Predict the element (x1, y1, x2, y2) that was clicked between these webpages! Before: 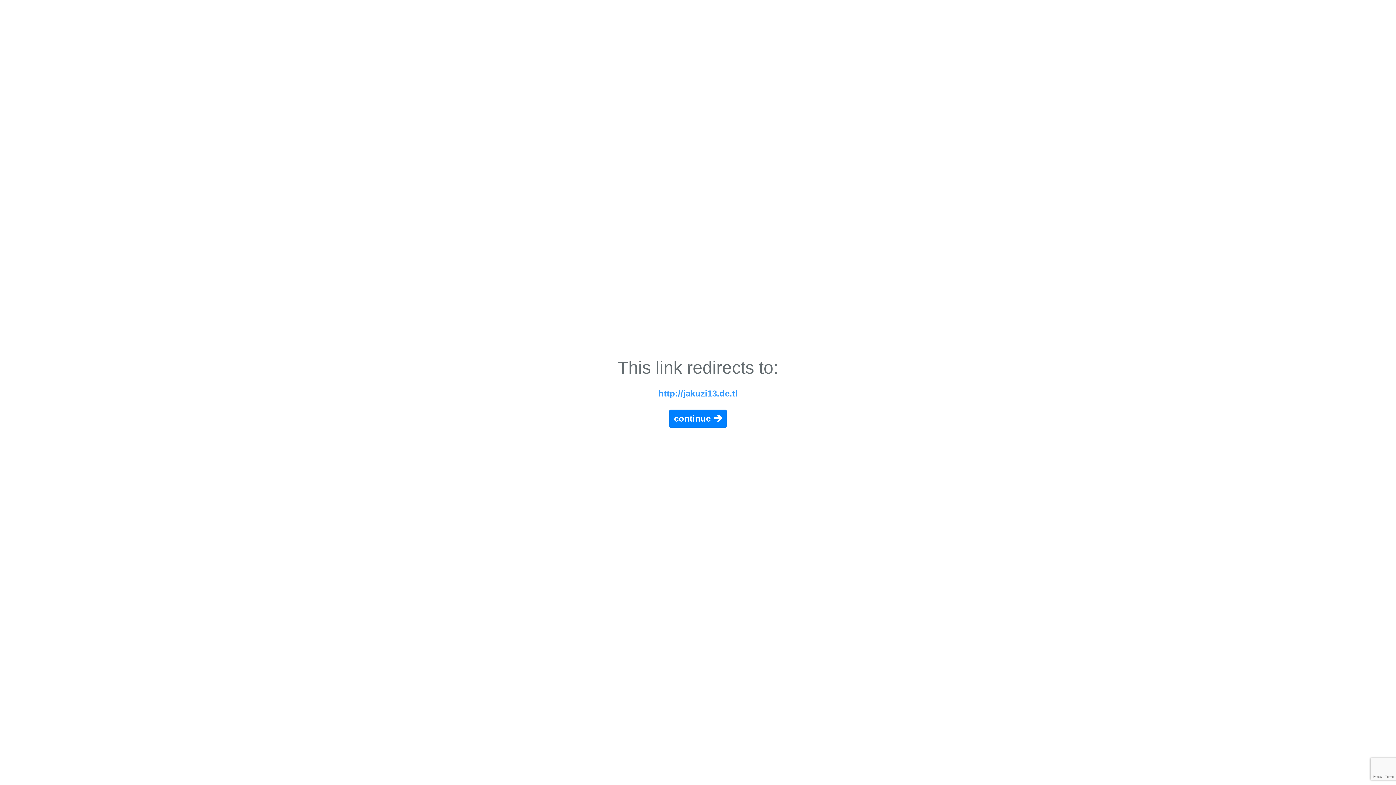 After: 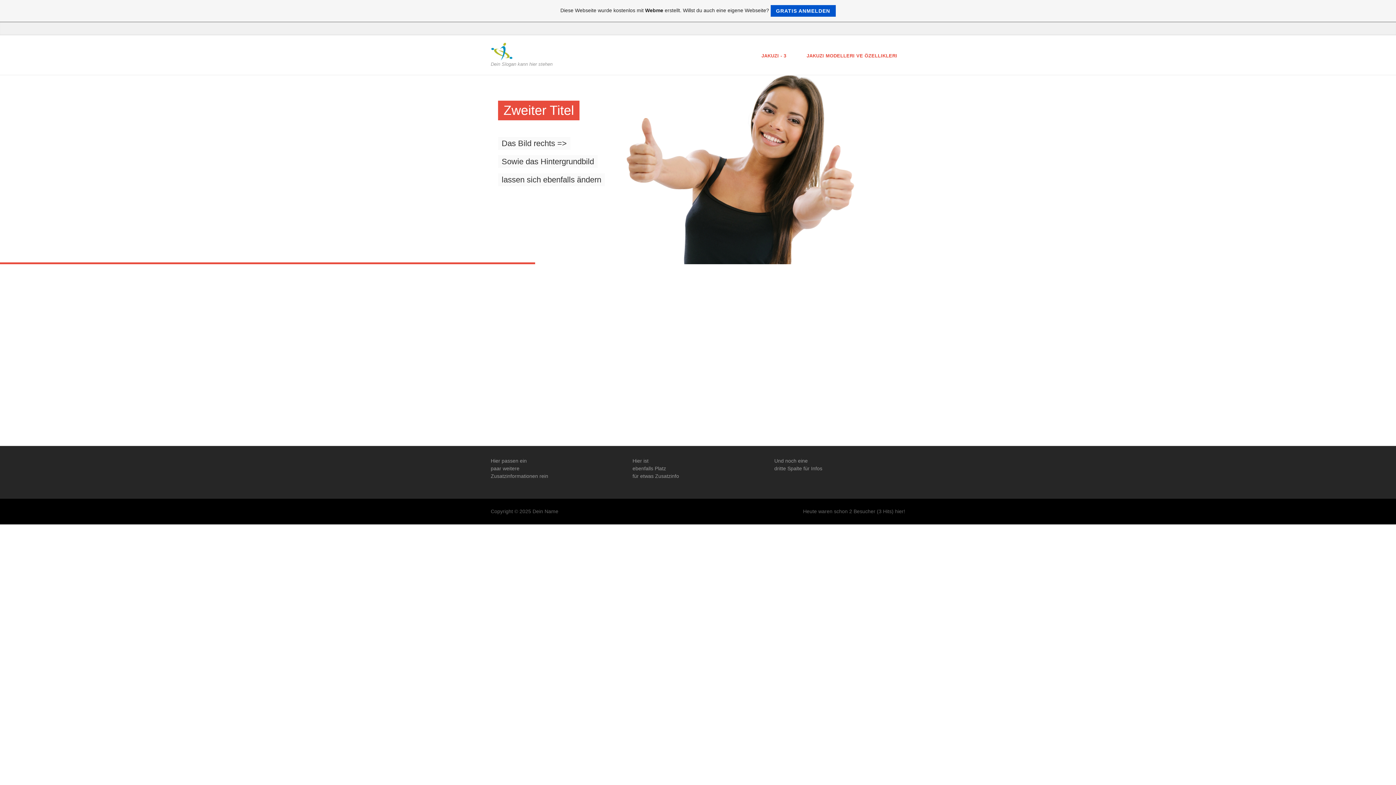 Action: bbox: (669, 409, 726, 427) label: continue 🡲